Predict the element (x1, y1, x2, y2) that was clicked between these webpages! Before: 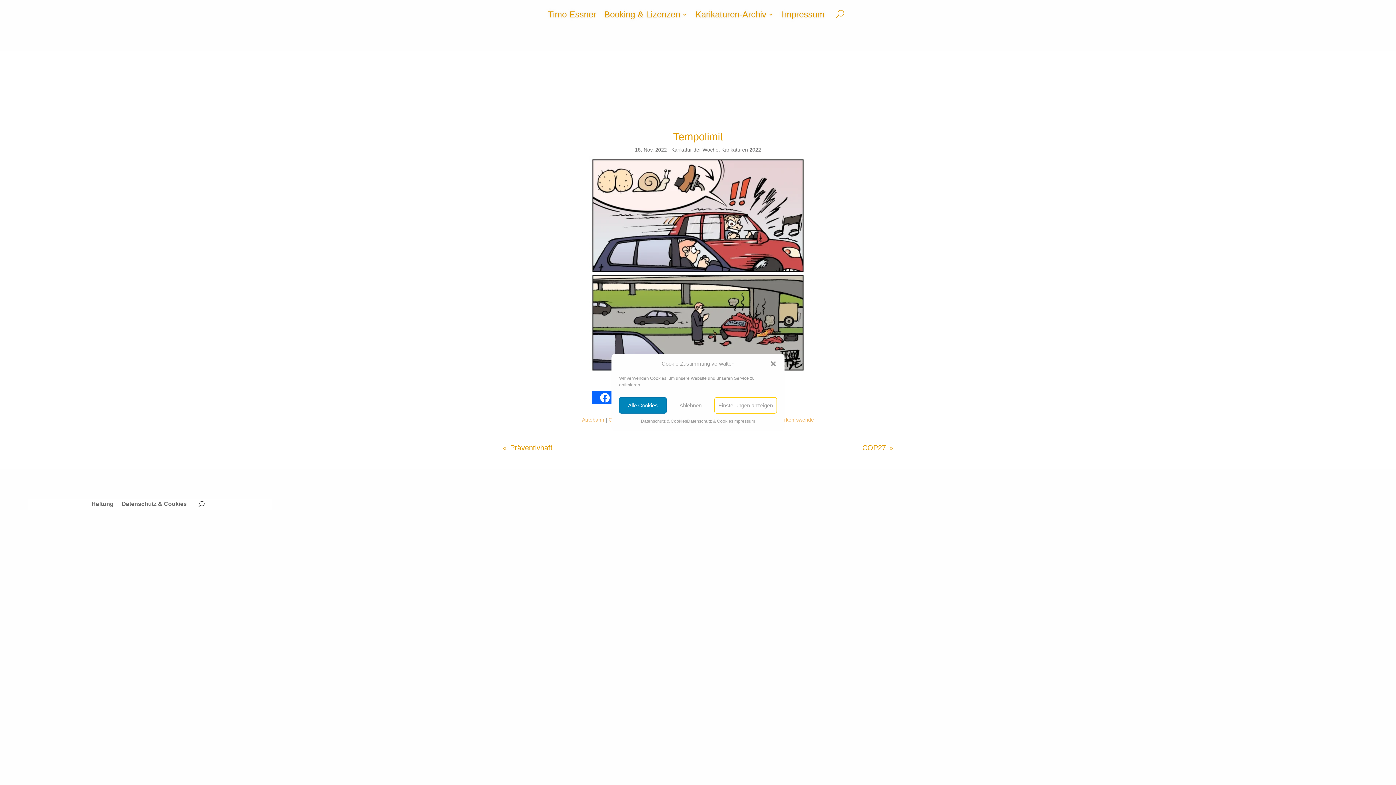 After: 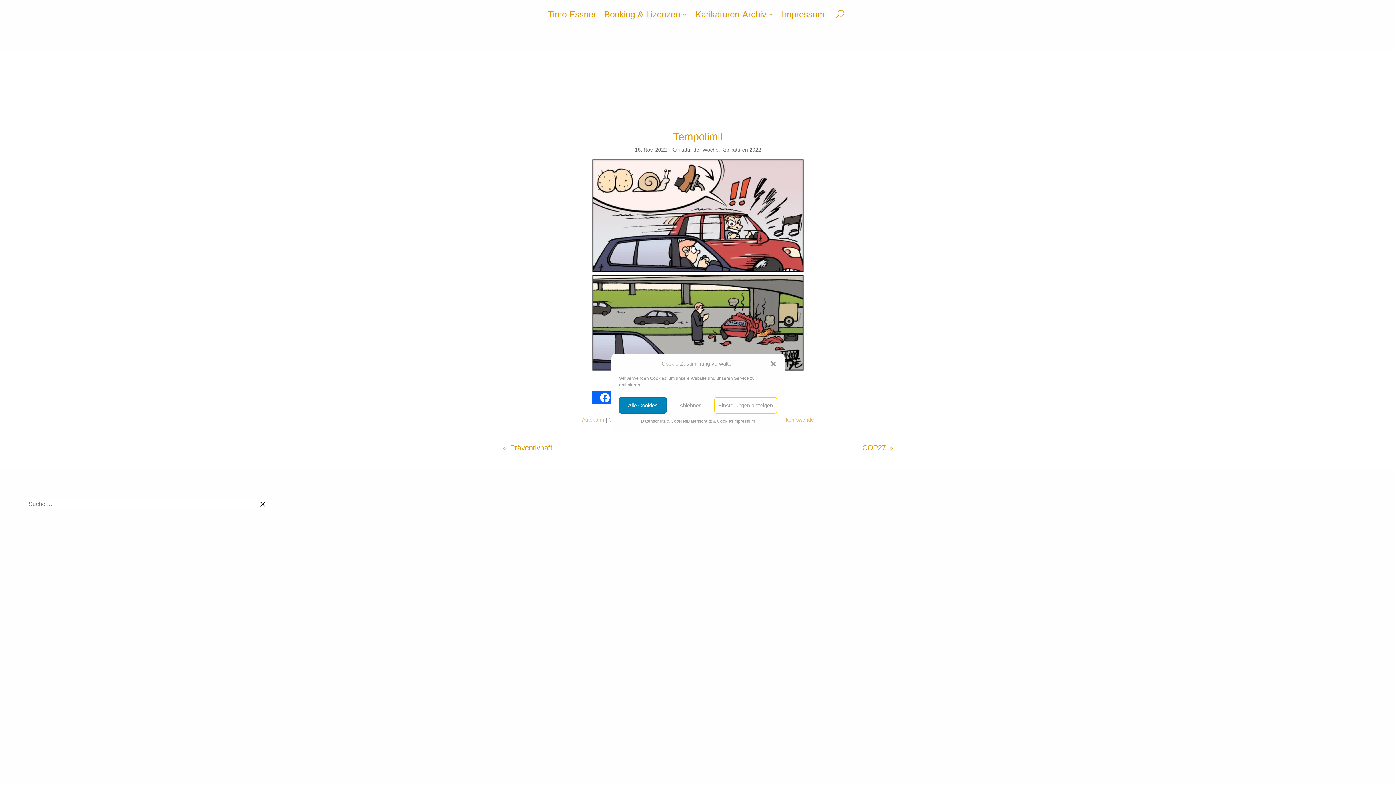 Action: bbox: (198, 498, 204, 509)